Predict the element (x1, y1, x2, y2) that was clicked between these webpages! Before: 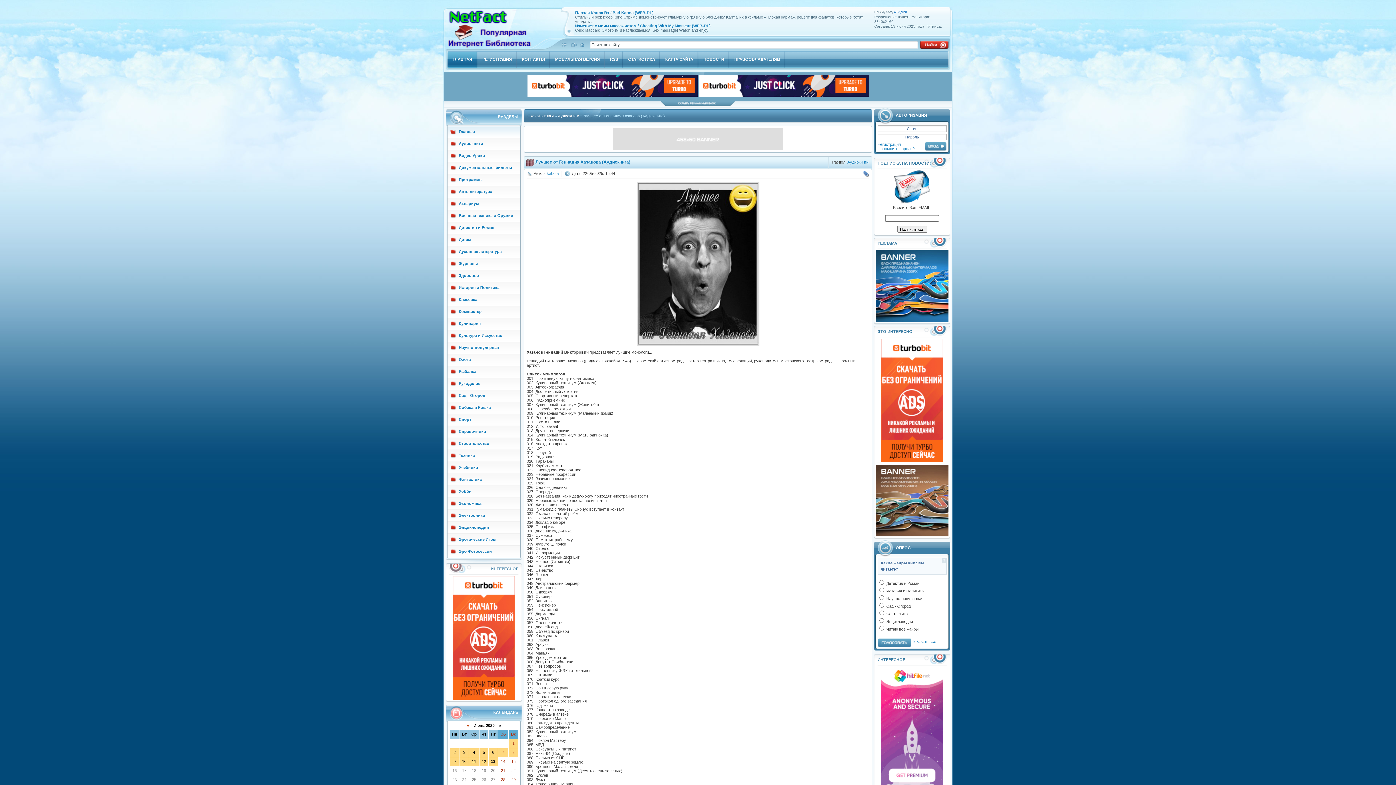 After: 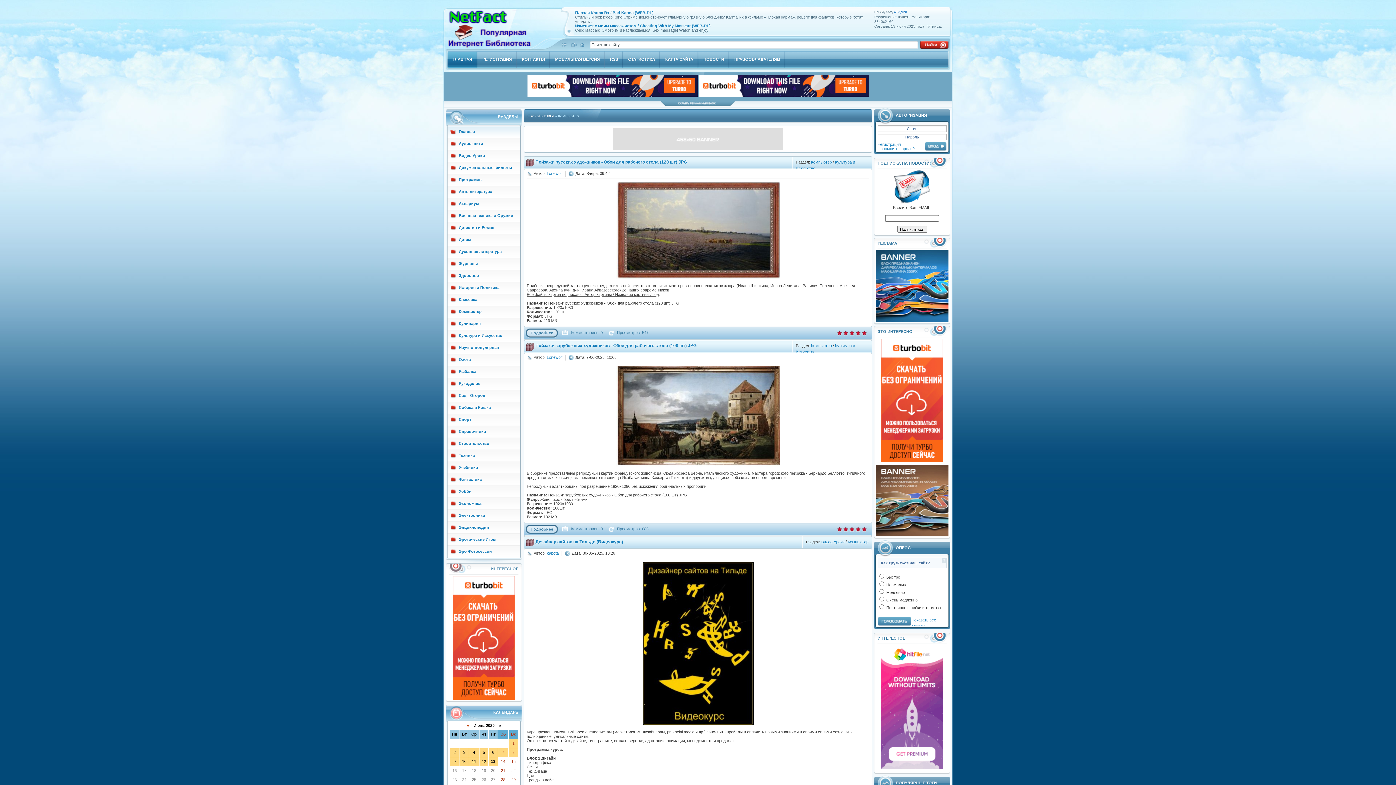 Action: bbox: (447, 305, 520, 317) label: Компьютер